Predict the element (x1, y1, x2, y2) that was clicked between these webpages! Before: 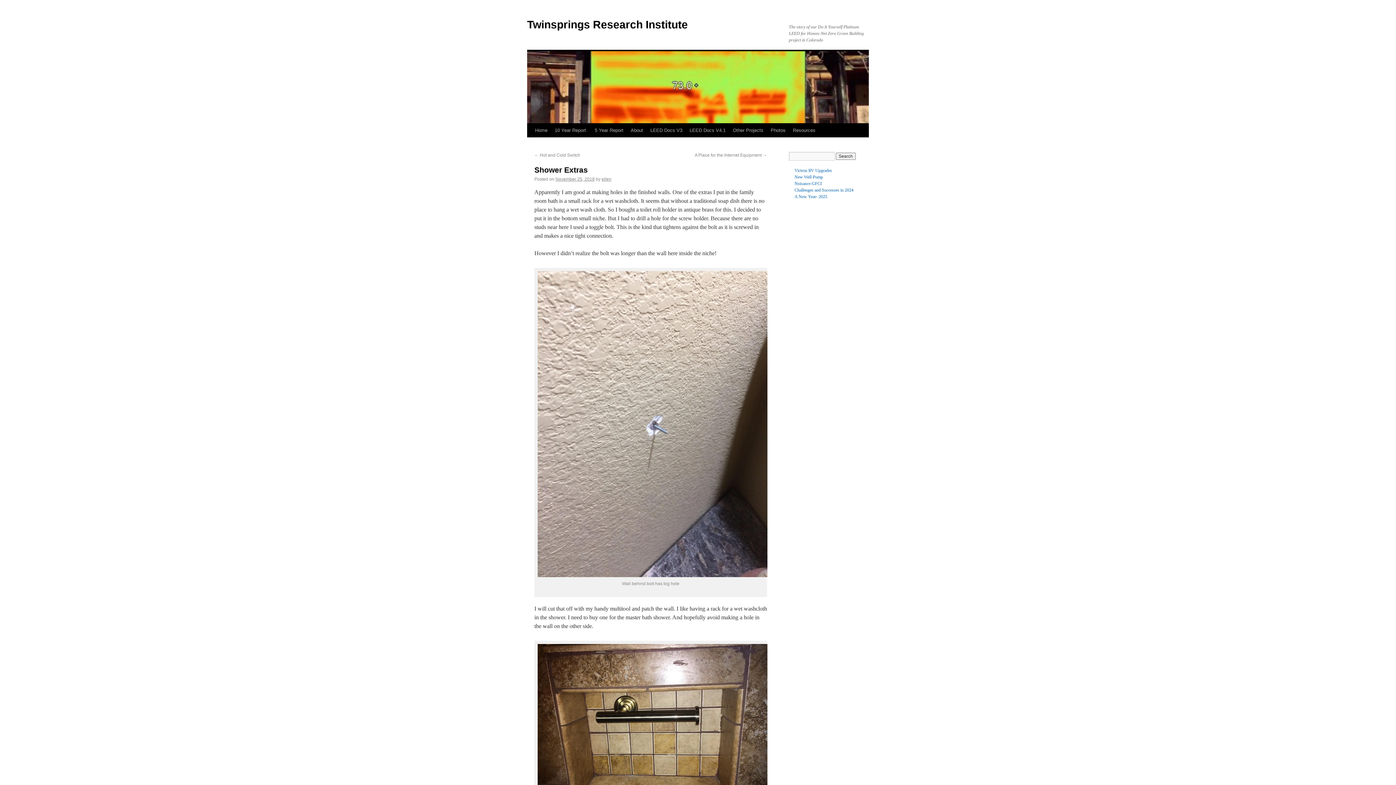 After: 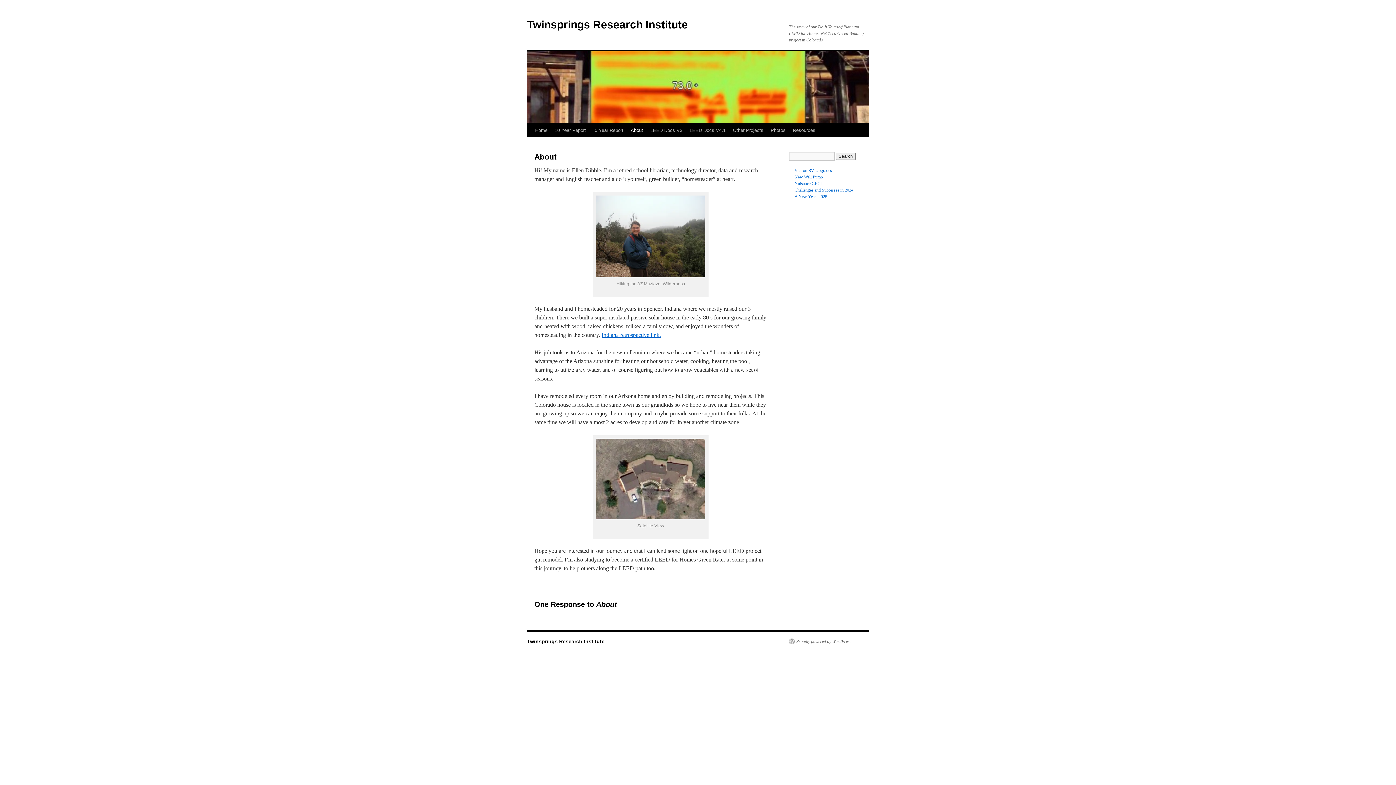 Action: label: About bbox: (627, 123, 646, 137)